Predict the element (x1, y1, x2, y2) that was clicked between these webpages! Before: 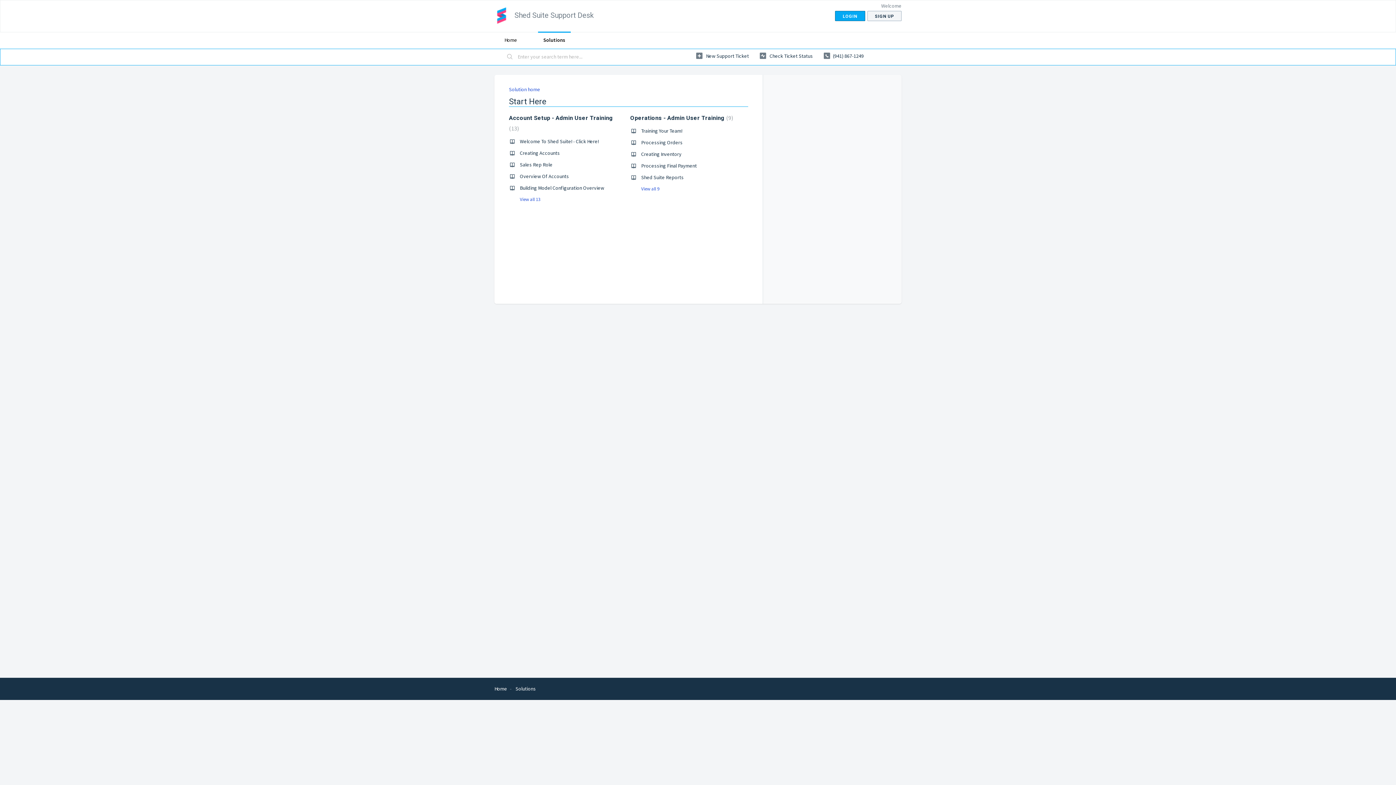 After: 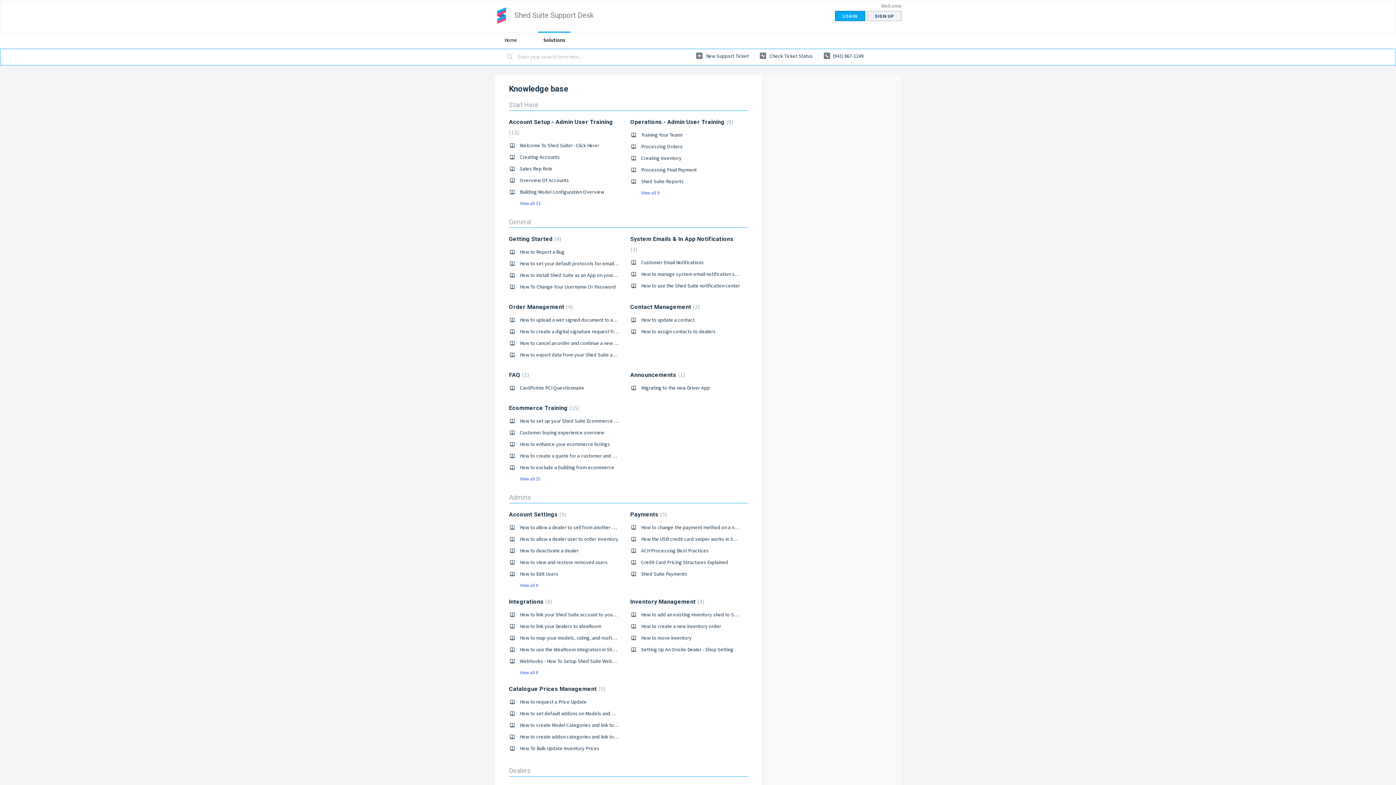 Action: bbox: (515, 685, 536, 692) label: Solutions